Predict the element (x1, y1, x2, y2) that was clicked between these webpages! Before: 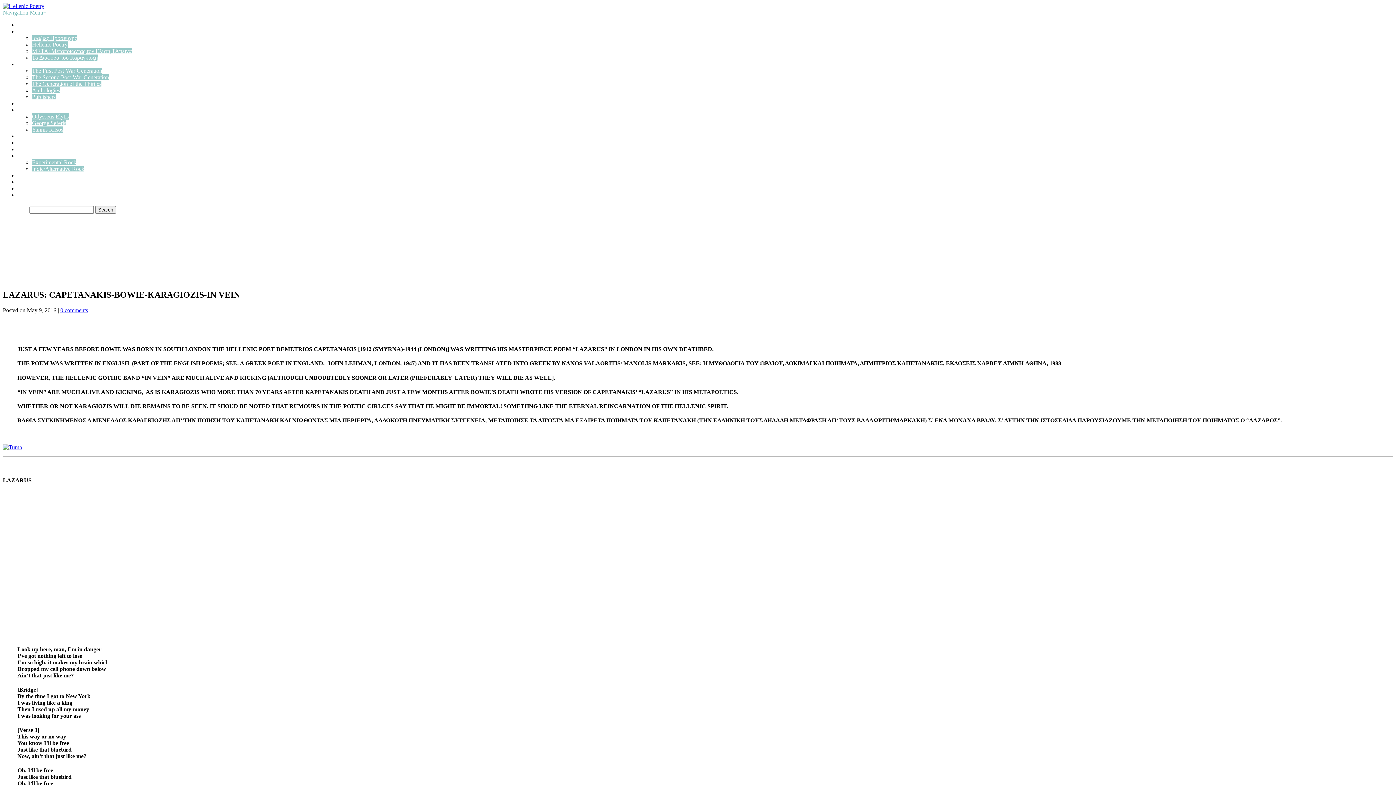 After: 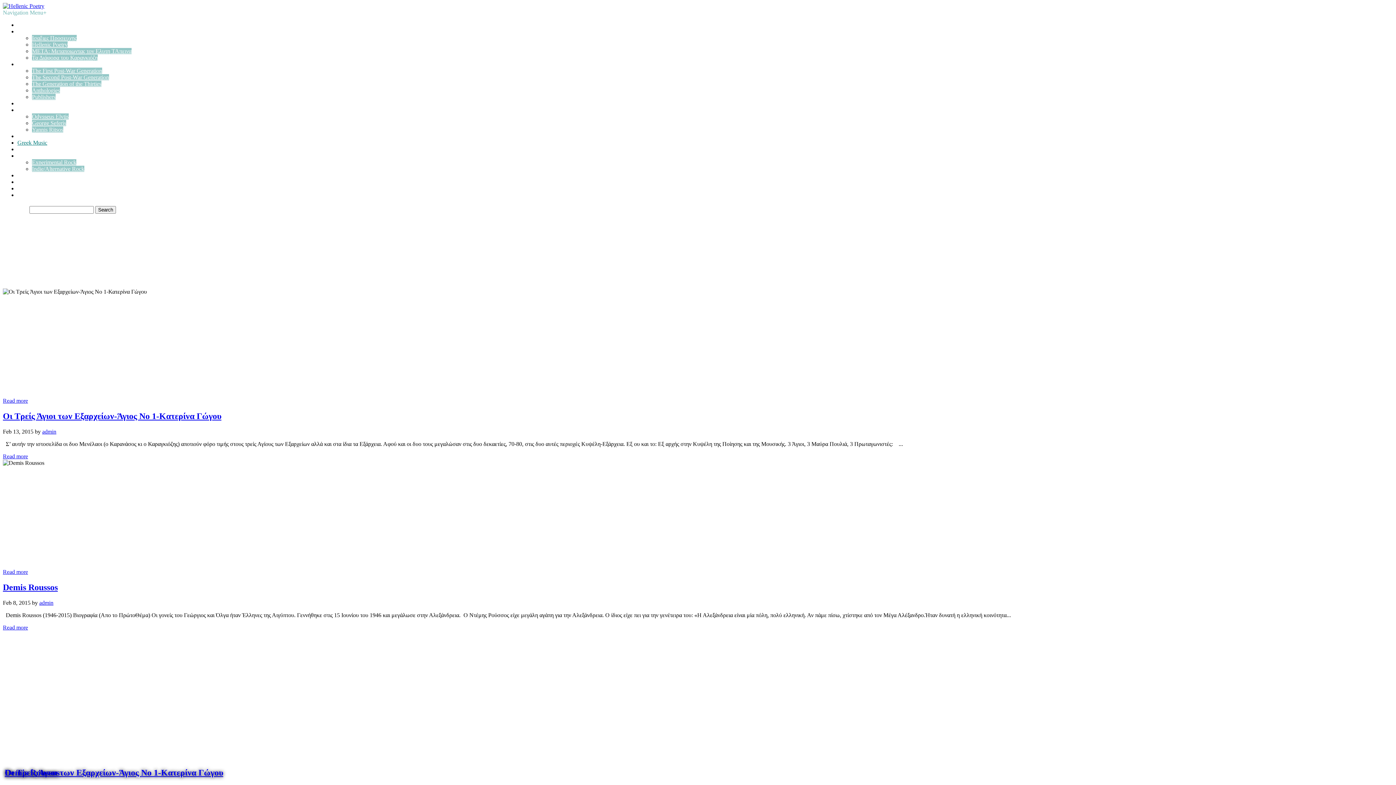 Action: label: Greek Music bbox: (17, 139, 47, 145)